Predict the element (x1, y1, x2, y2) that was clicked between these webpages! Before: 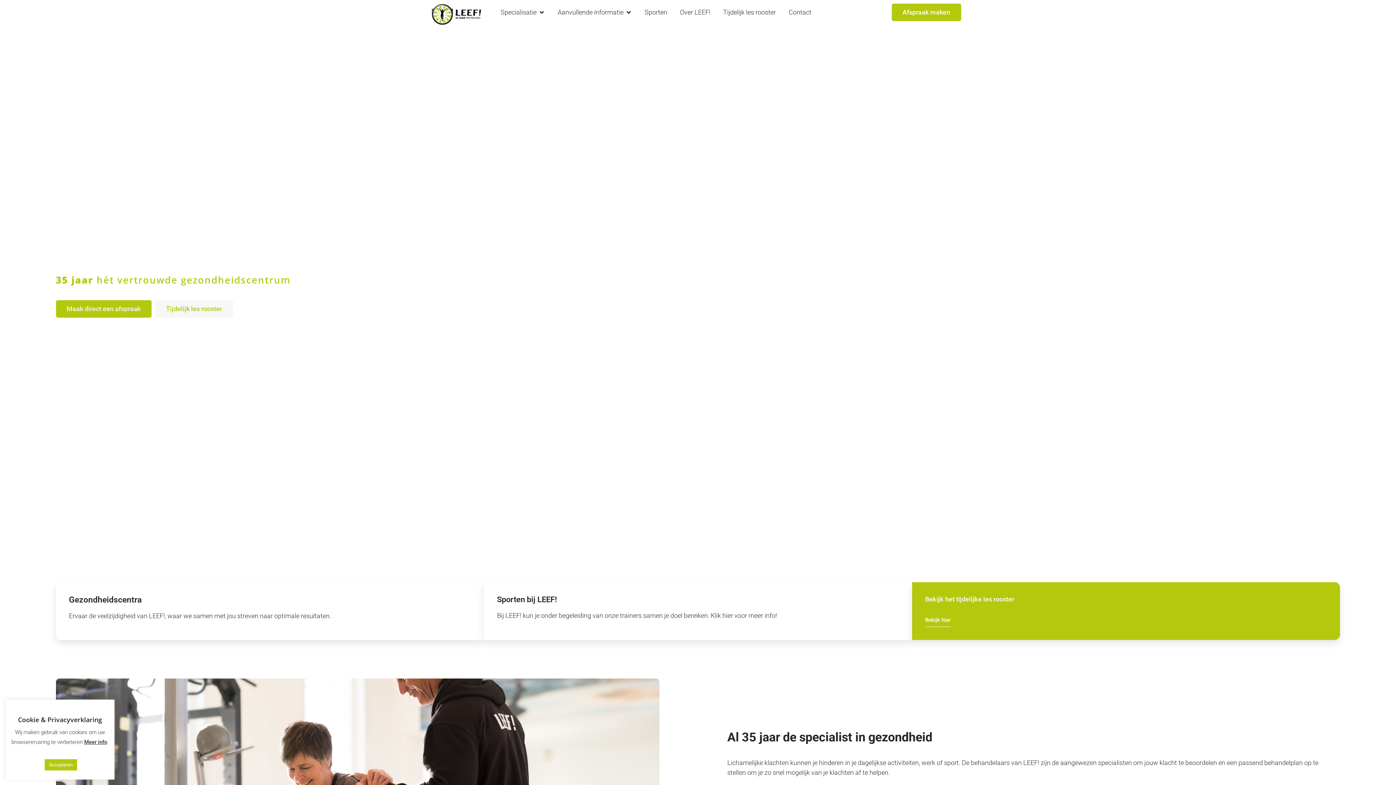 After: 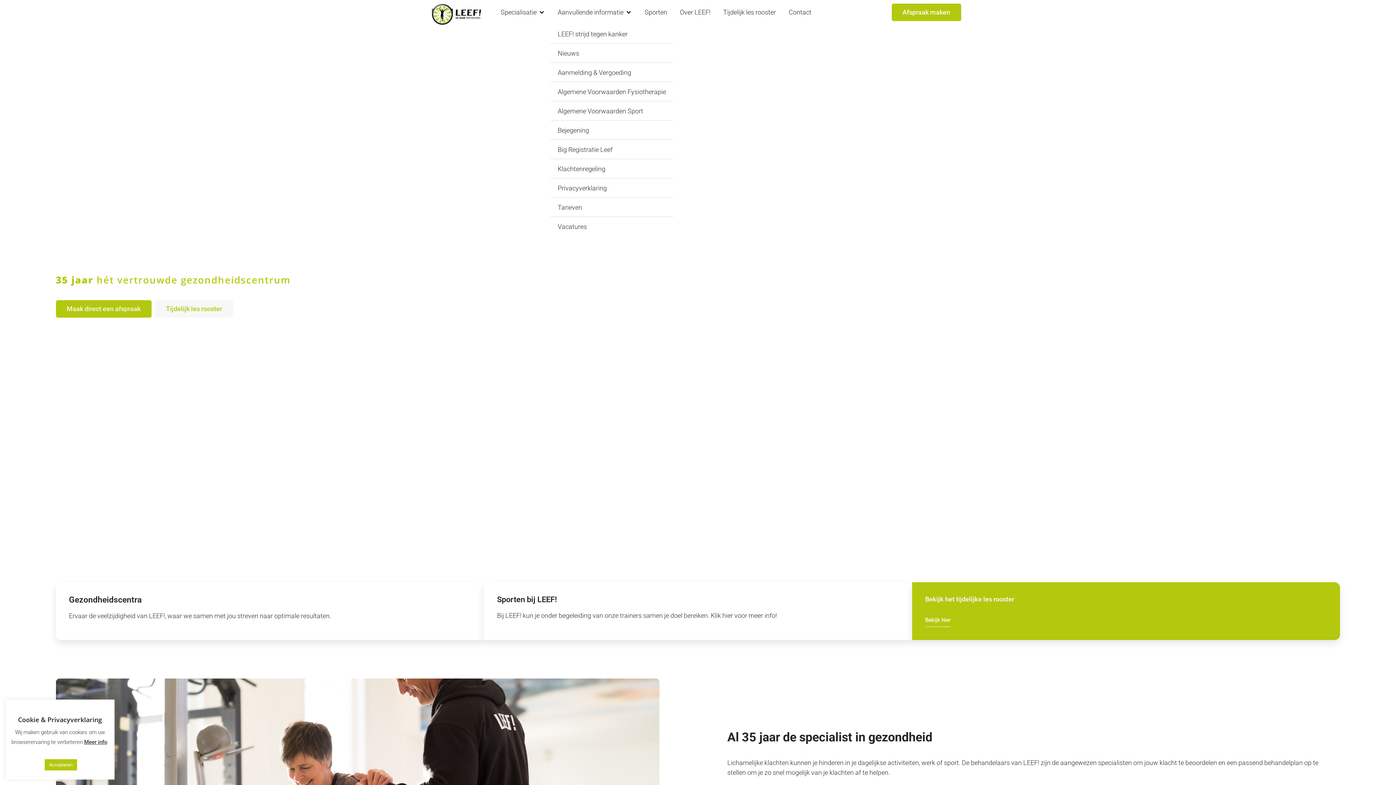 Action: bbox: (625, 7, 632, 17) label: Open Aanvullende informatie